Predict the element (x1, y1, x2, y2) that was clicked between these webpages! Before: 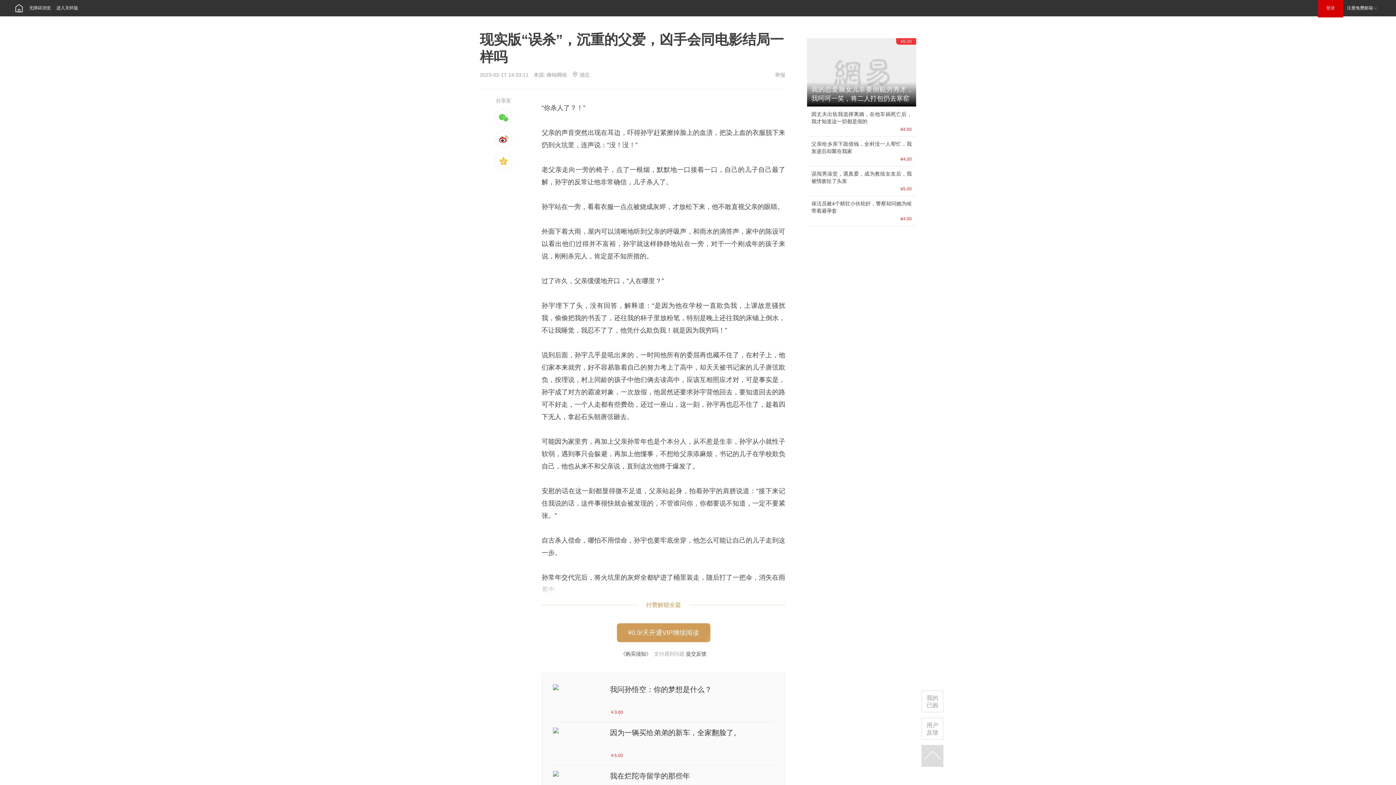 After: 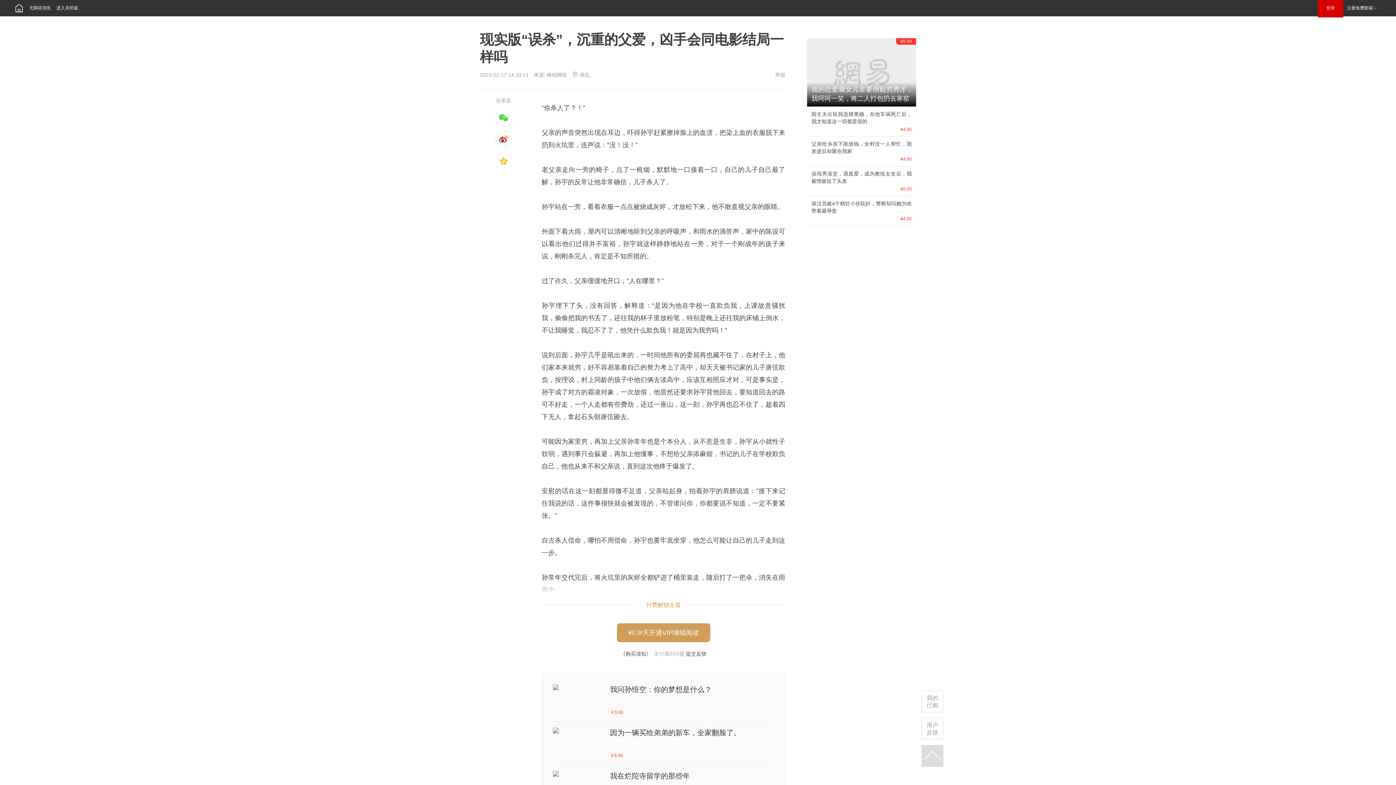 Action: bbox: (494, 130, 512, 148)